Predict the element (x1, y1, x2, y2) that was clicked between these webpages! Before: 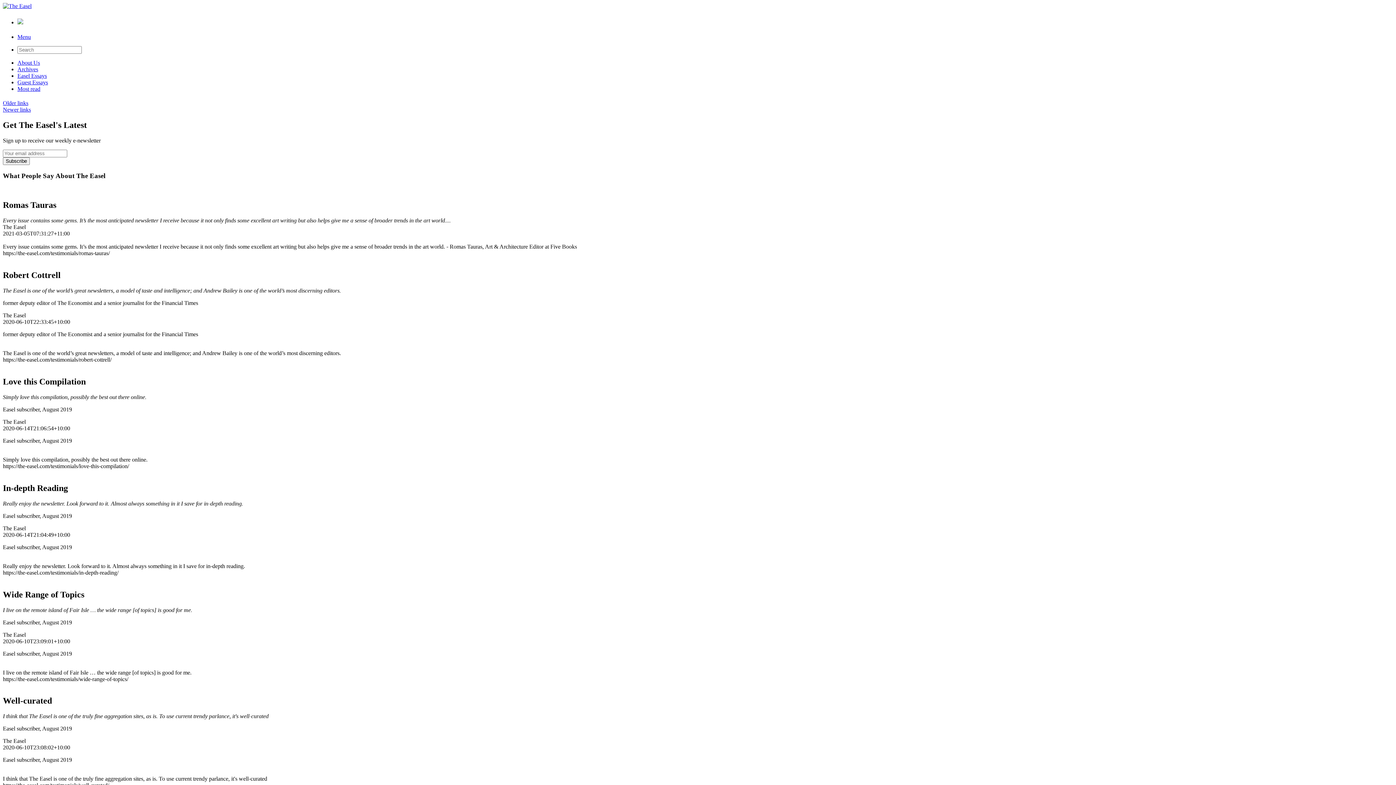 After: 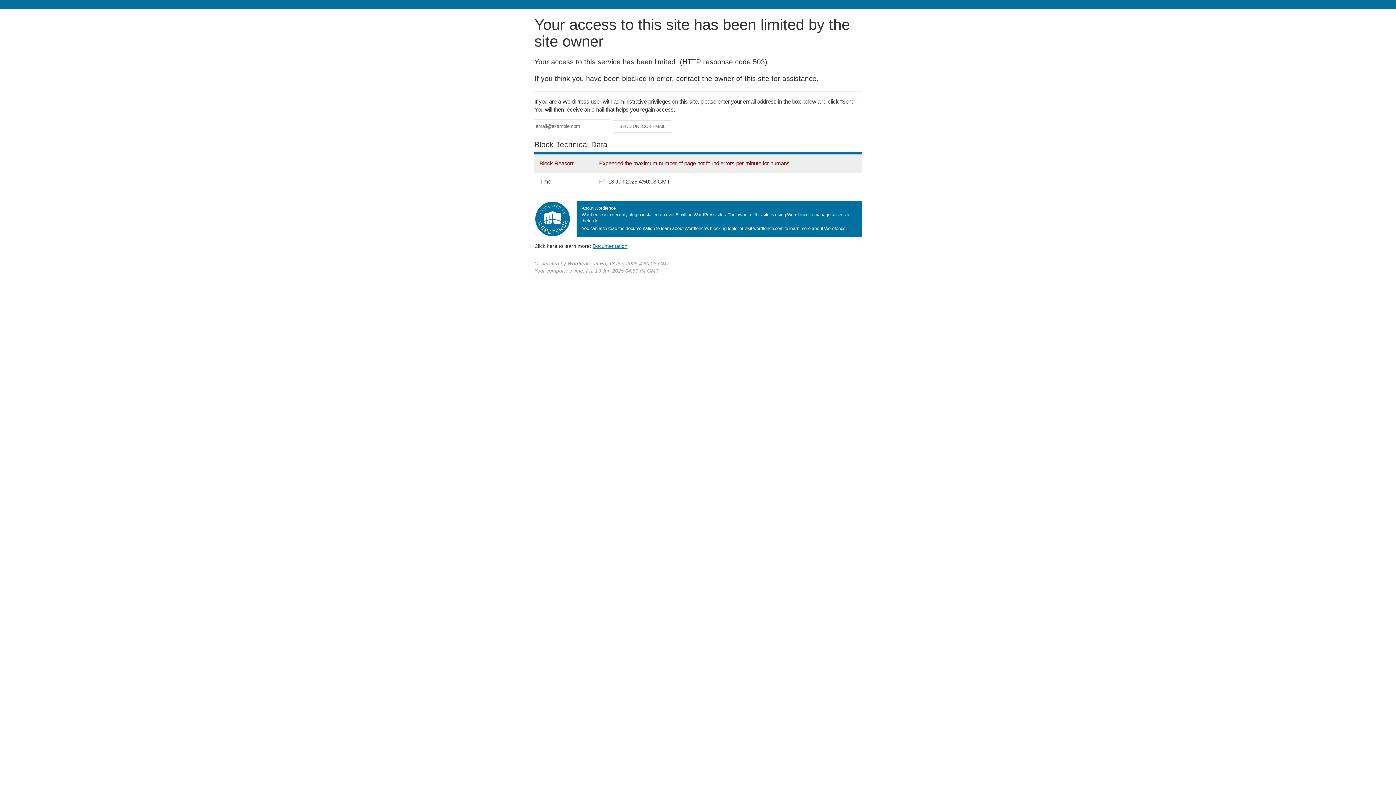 Action: bbox: (2, 100, 28, 106) label: Older links